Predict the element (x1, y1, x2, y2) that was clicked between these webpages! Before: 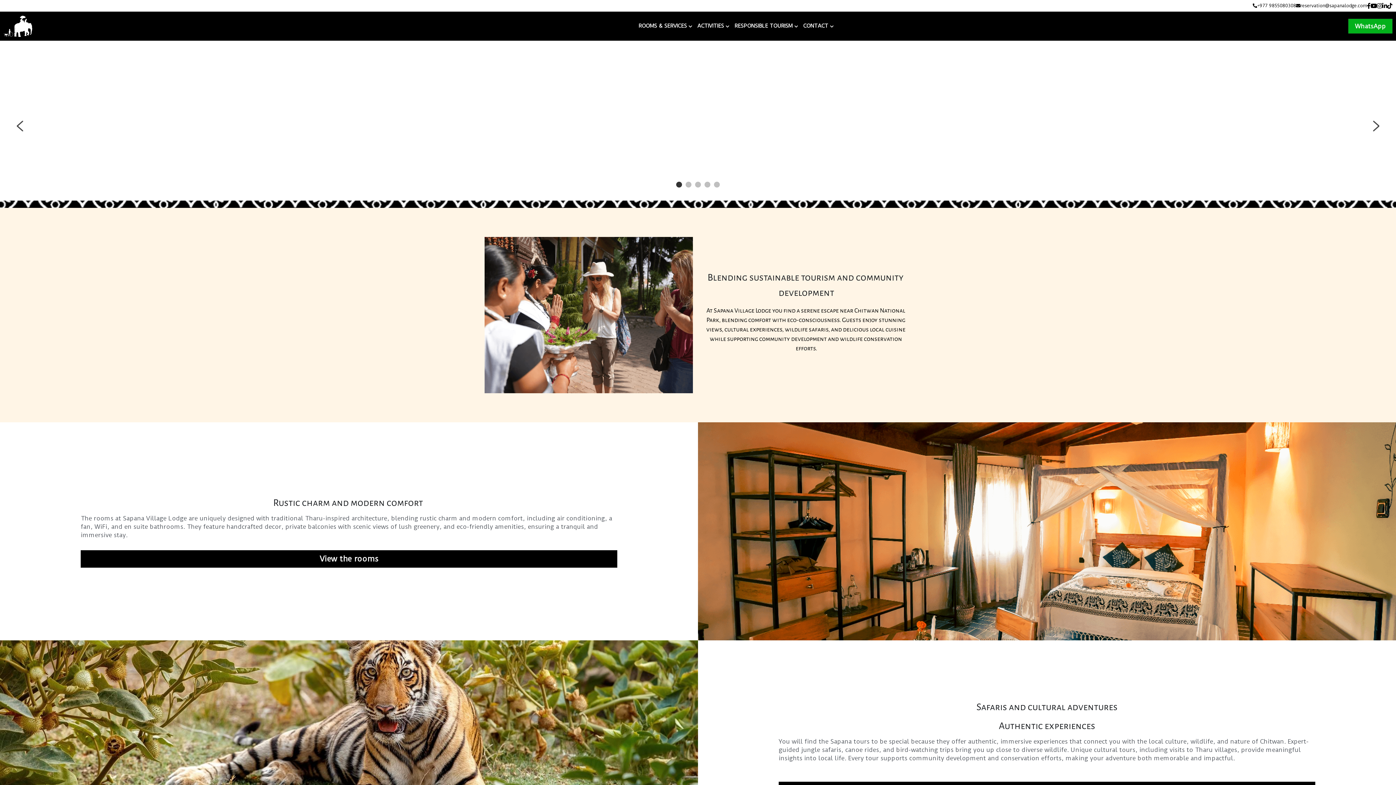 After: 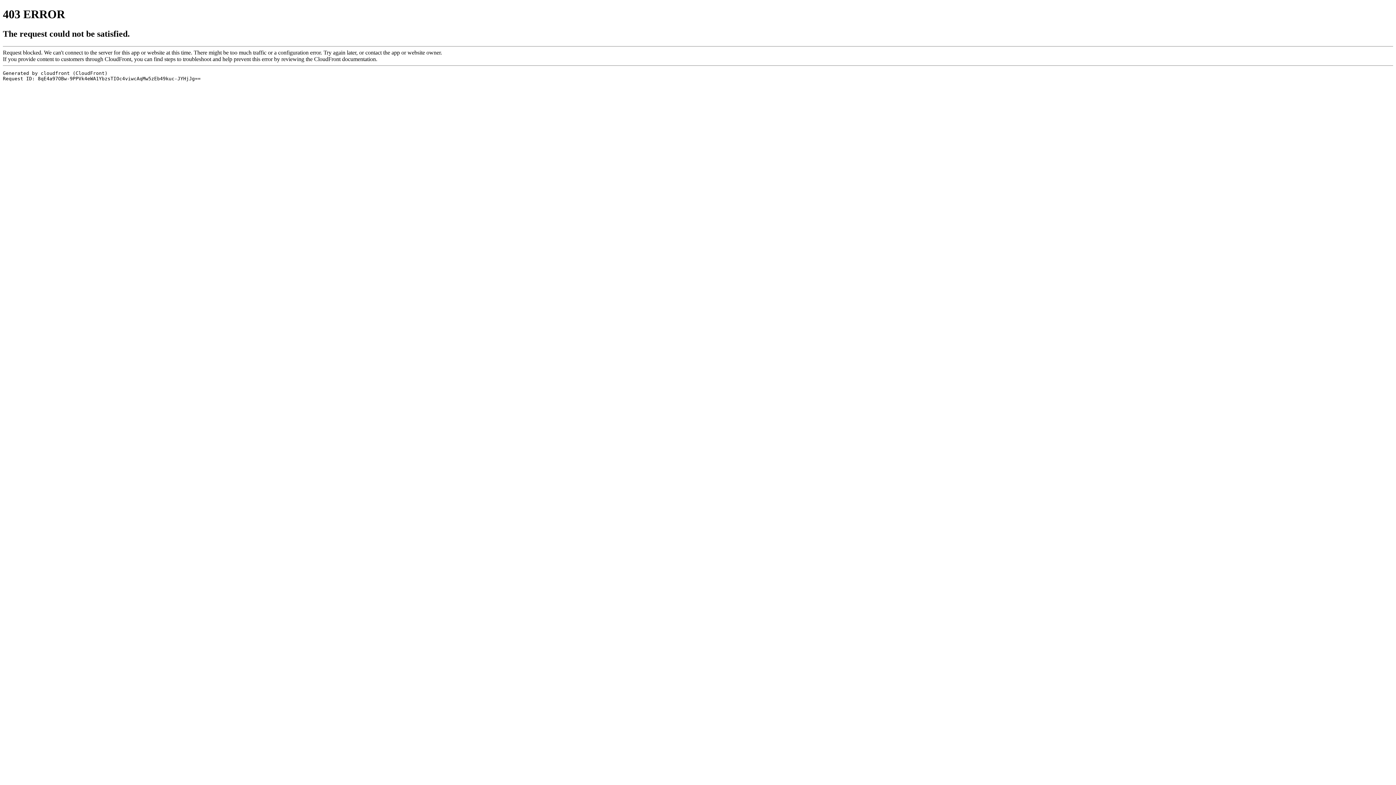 Action: bbox: (3, 22, 32, 28) label: image link